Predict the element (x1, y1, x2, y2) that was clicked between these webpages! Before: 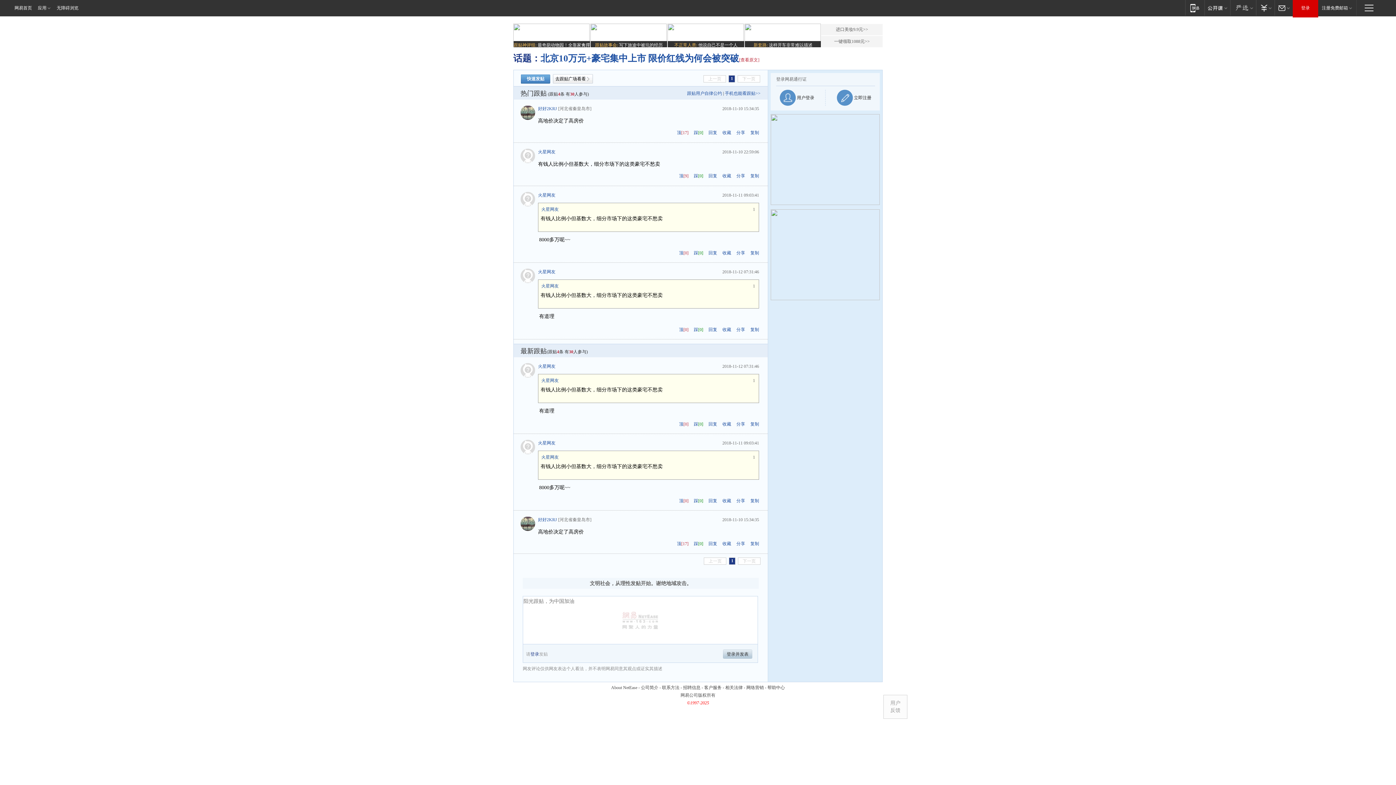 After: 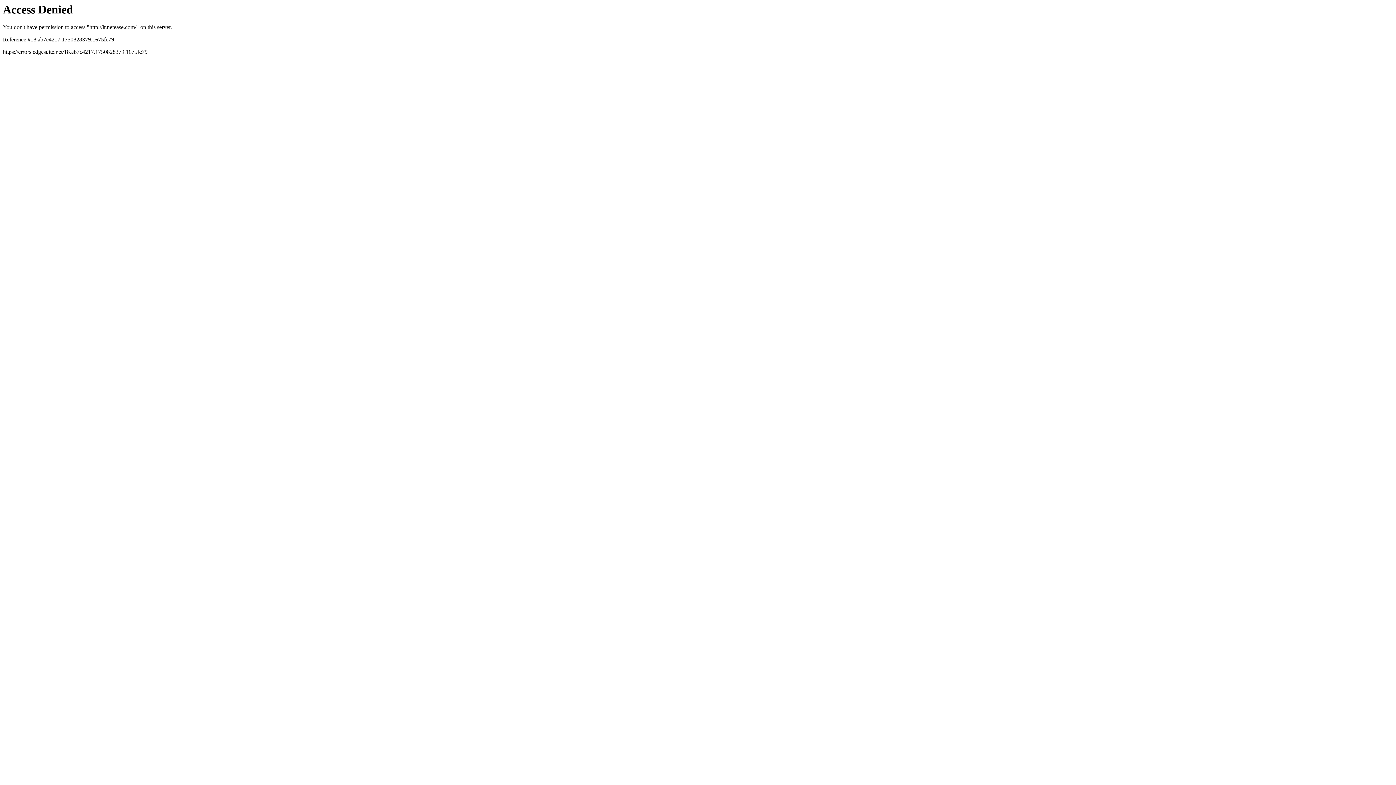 Action: label: About NetEase bbox: (611, 685, 637, 690)